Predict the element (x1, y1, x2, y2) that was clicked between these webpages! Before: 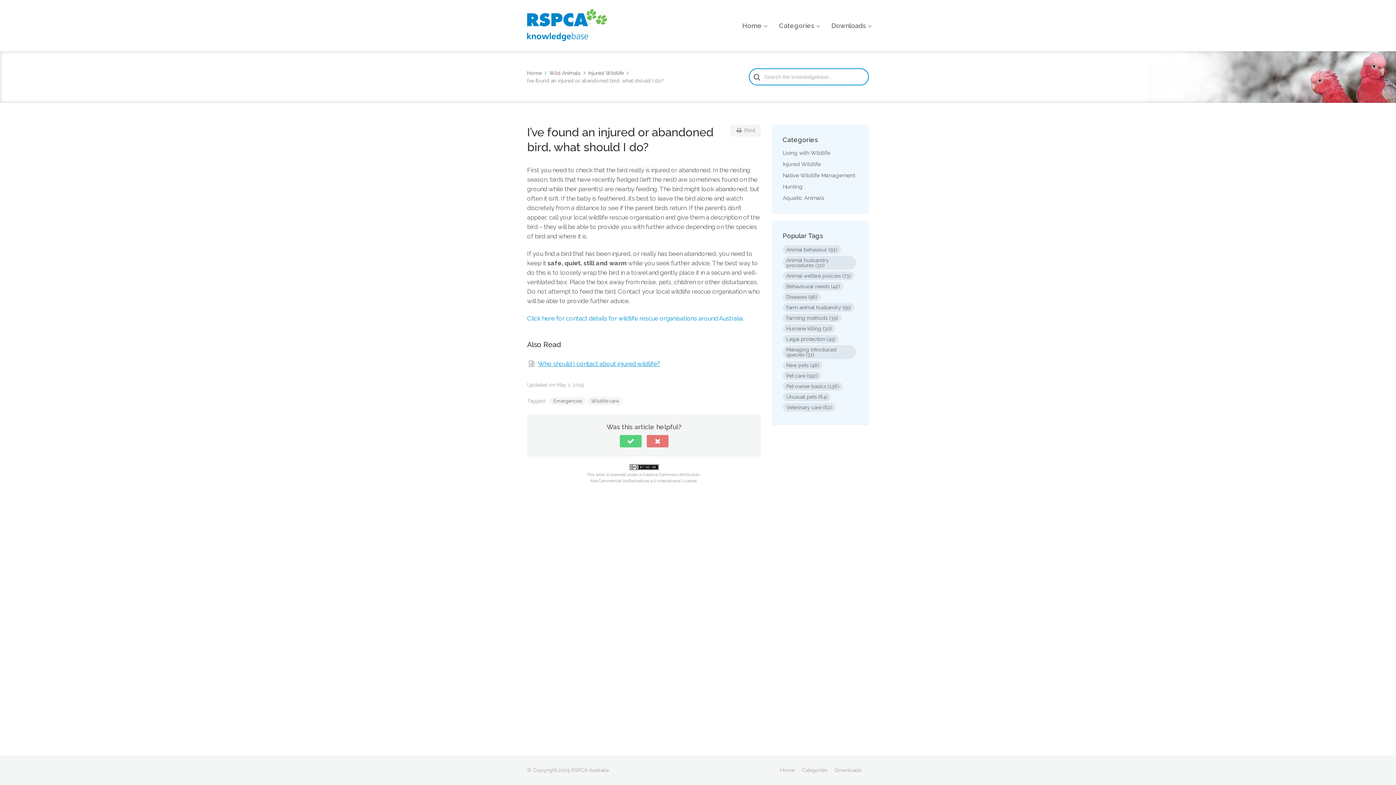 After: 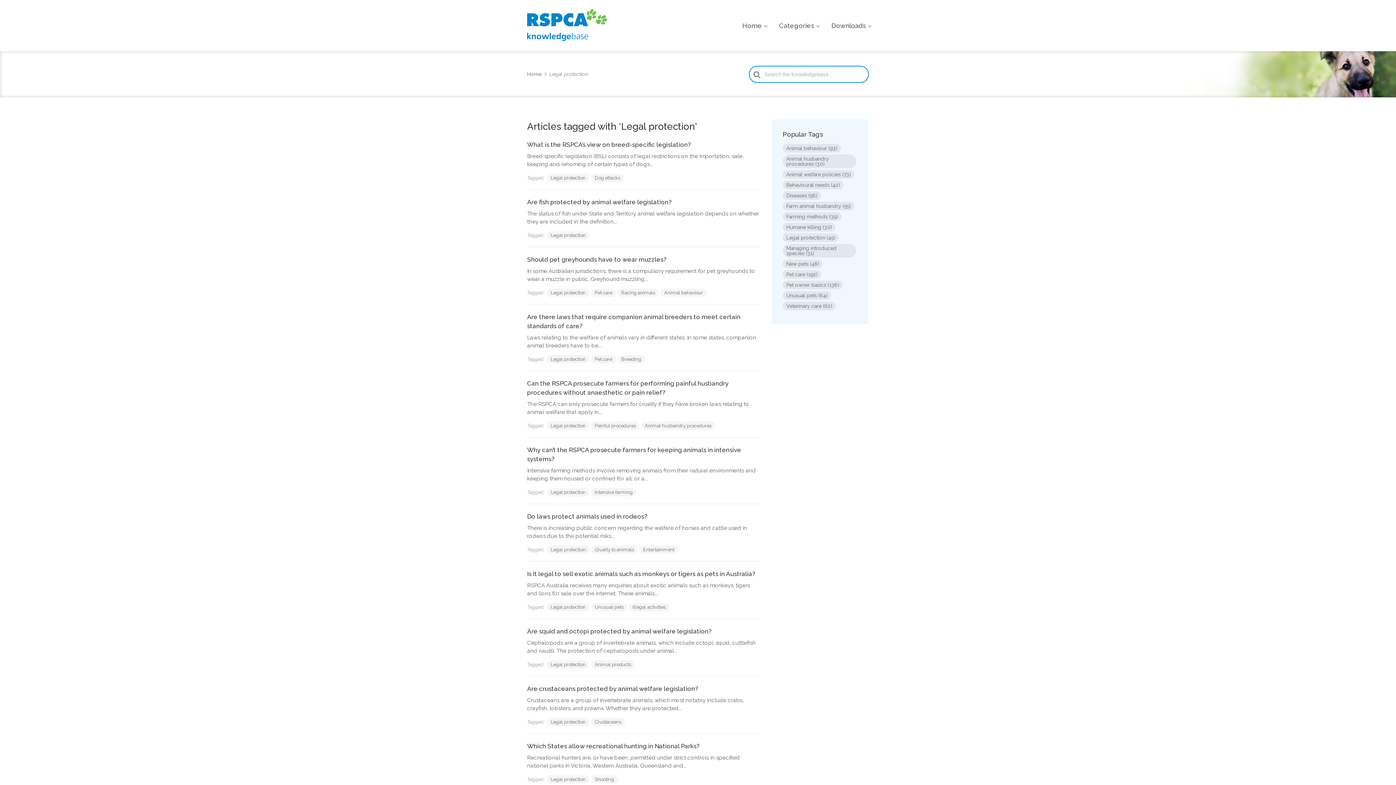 Action: bbox: (782, 334, 838, 343) label: Legal protection (45 items)